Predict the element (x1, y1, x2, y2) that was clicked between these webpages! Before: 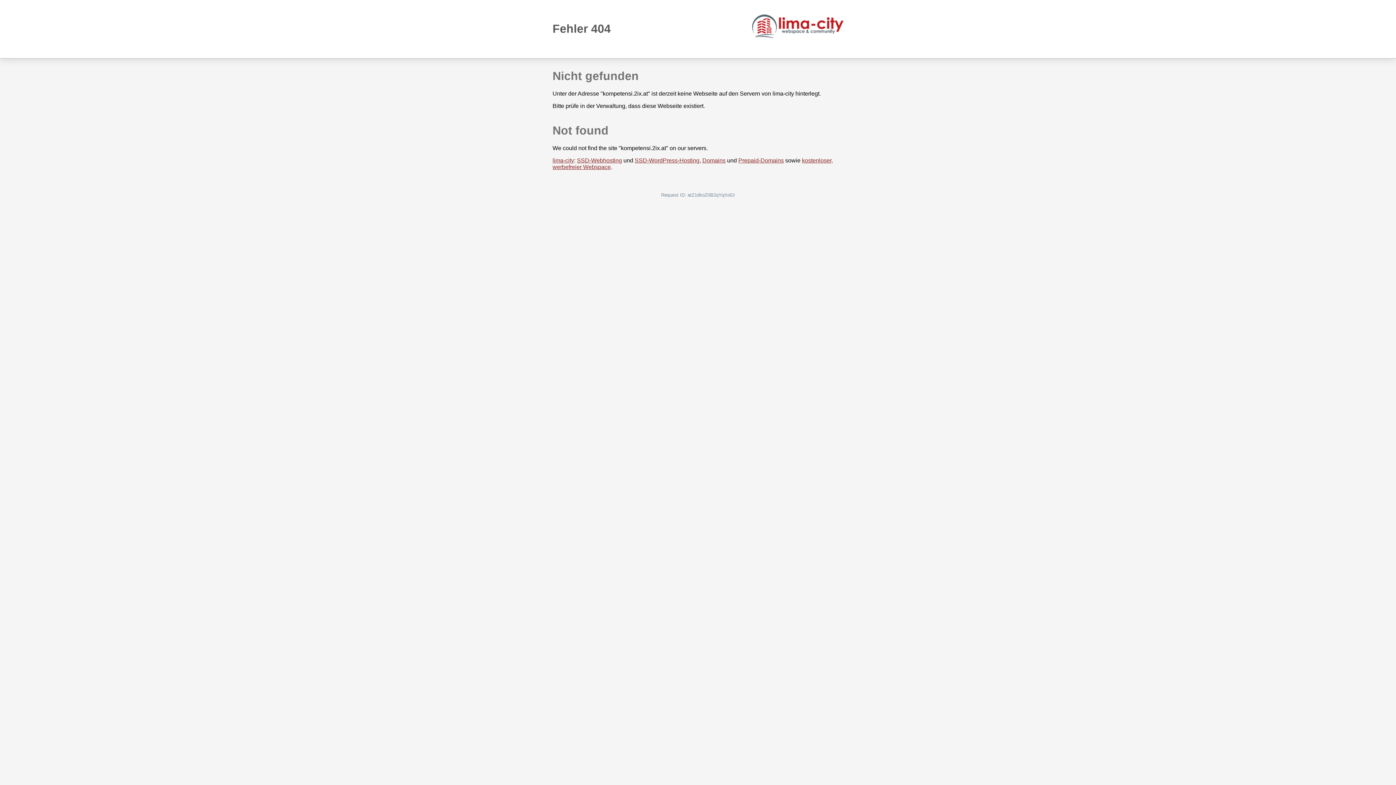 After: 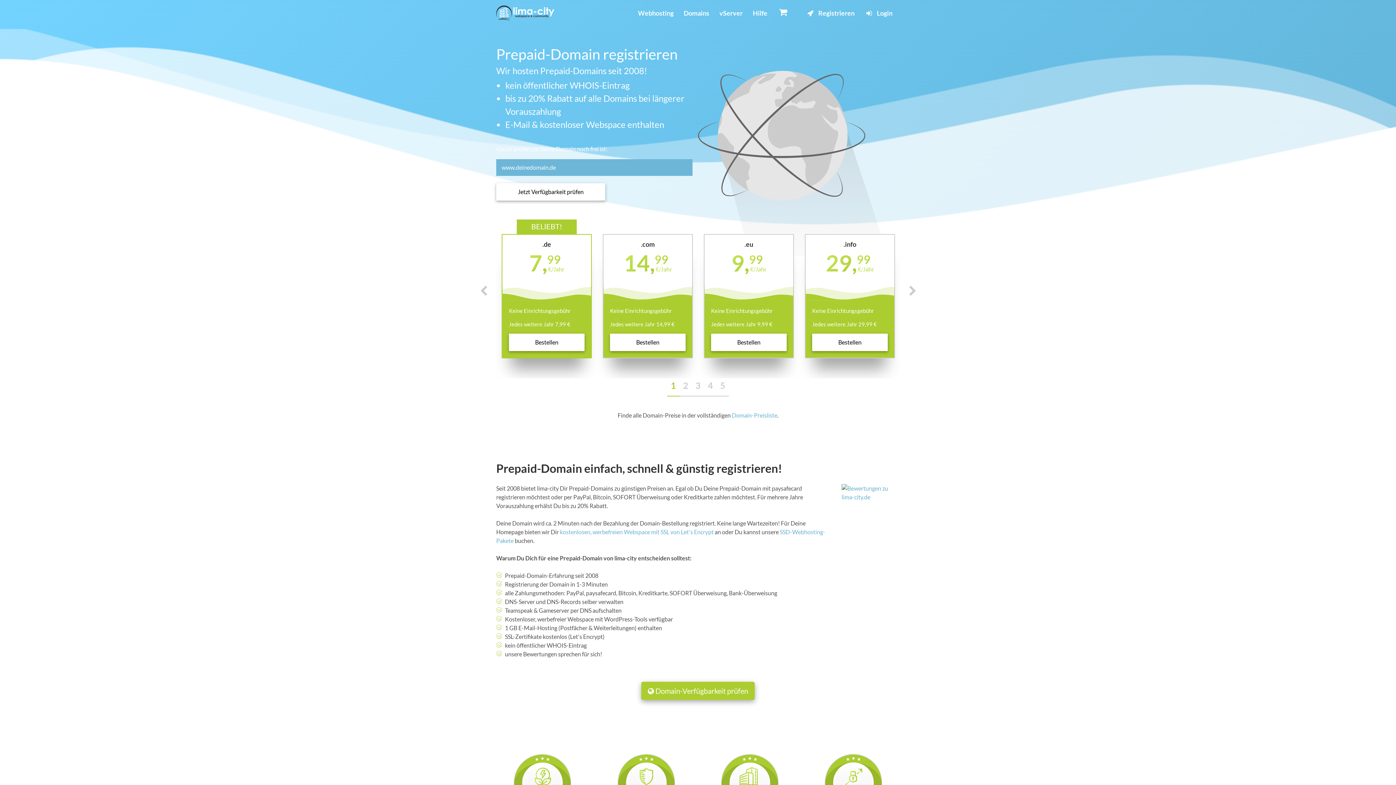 Action: label: Prepaid-Domains bbox: (738, 157, 784, 163)